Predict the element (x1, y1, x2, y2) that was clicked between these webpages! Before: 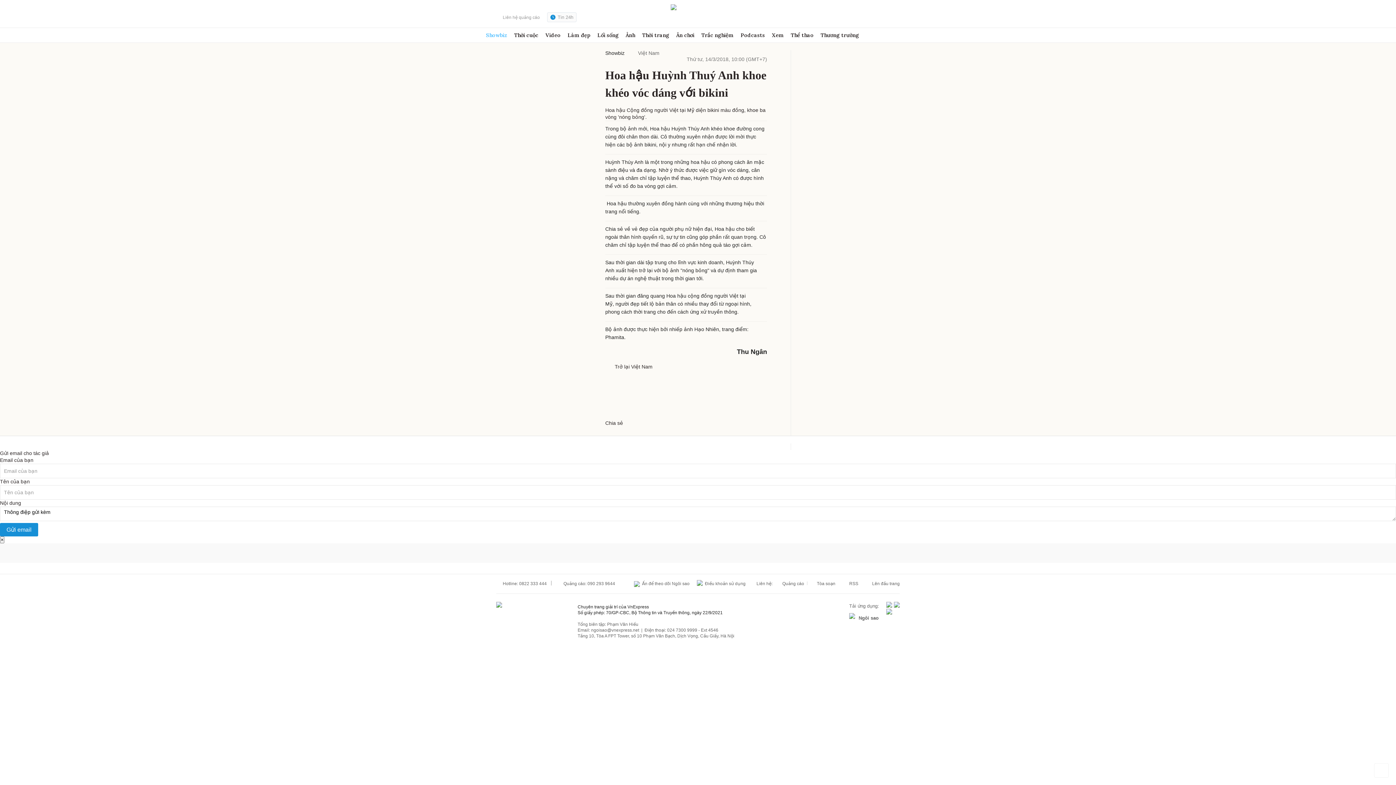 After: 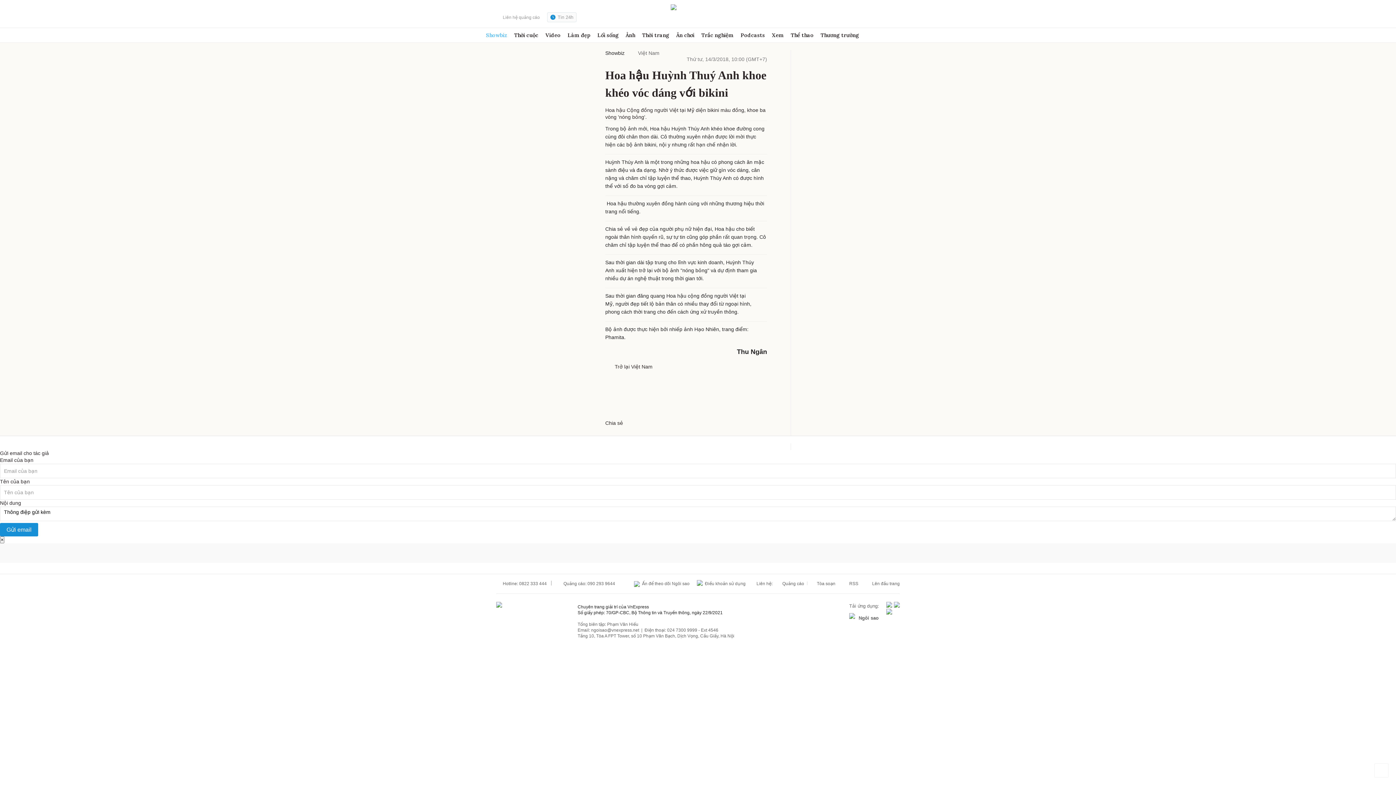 Action: bbox: (634, 580, 689, 587) label:  Ấn để theo dõi Ngôi sao